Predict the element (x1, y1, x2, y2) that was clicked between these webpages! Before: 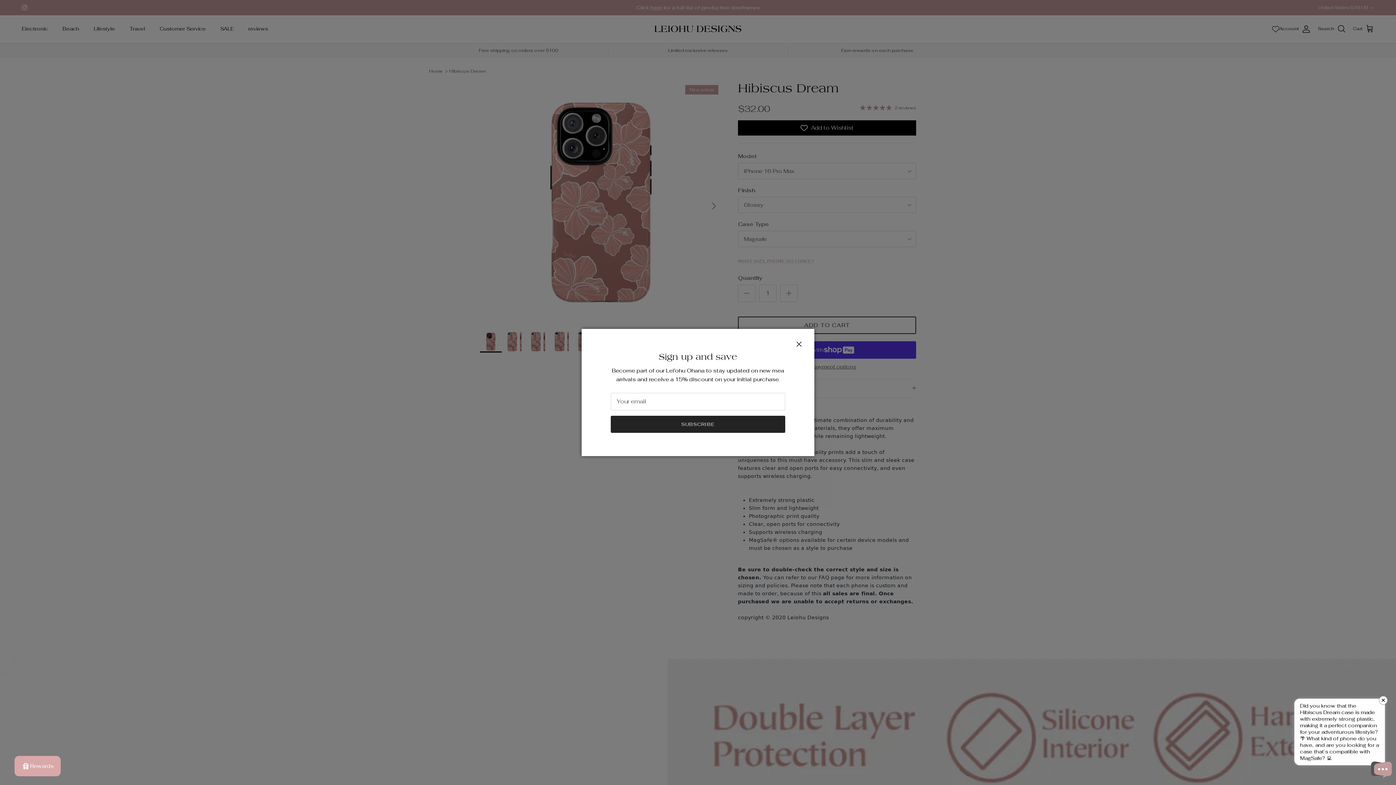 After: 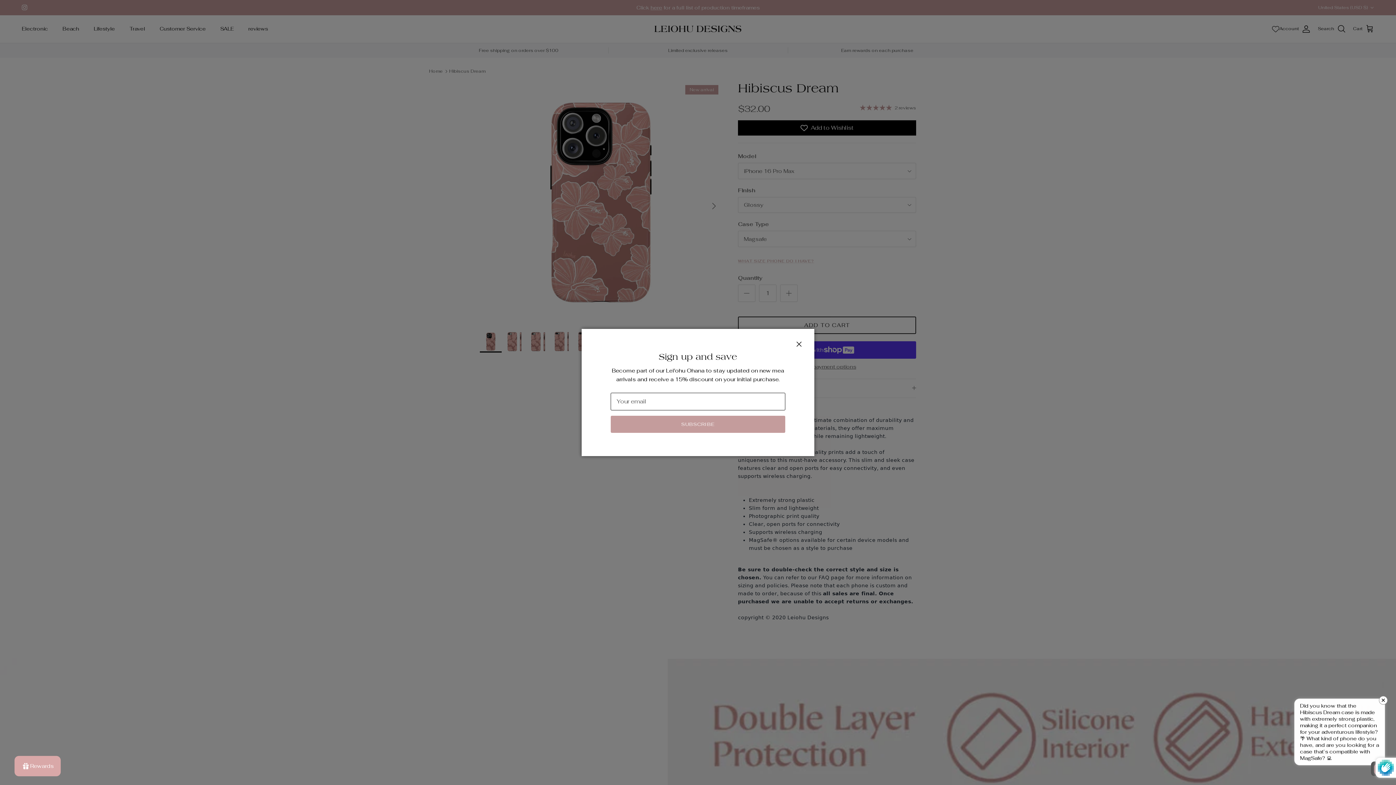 Action: label: SUBSCRIBE bbox: (628, 411, 768, 425)